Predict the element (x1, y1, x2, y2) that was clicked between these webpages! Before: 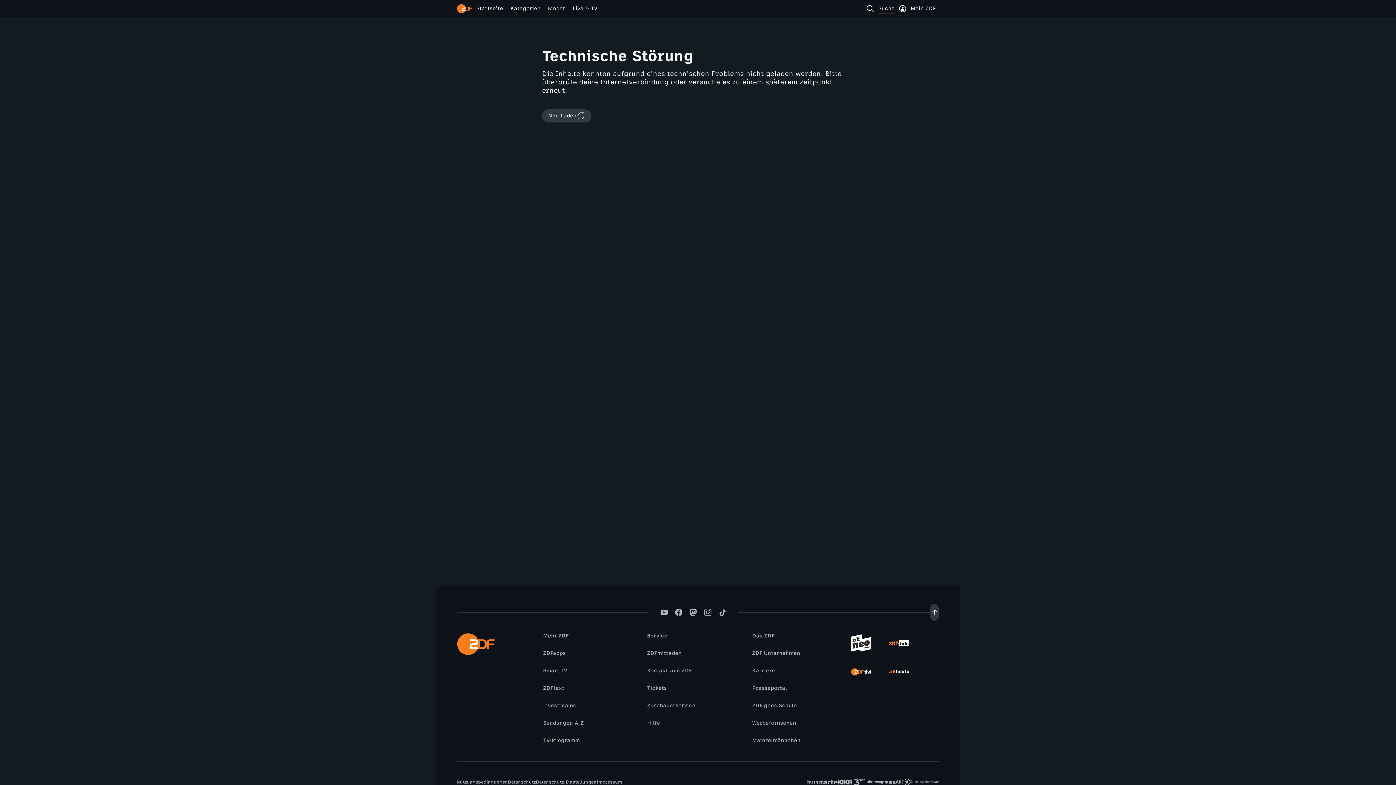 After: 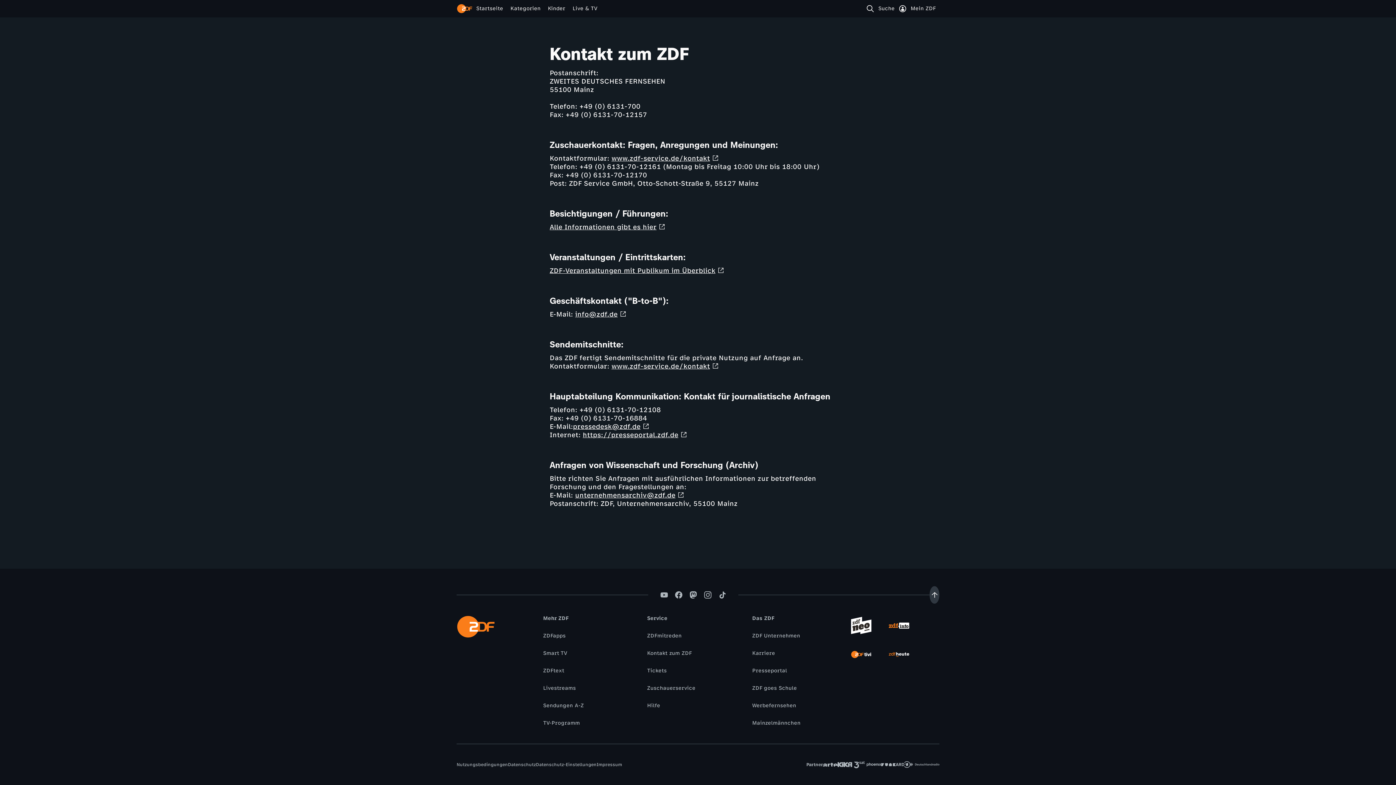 Action: label: Kontakt zum ZDF bbox: (643, 667, 695, 675)